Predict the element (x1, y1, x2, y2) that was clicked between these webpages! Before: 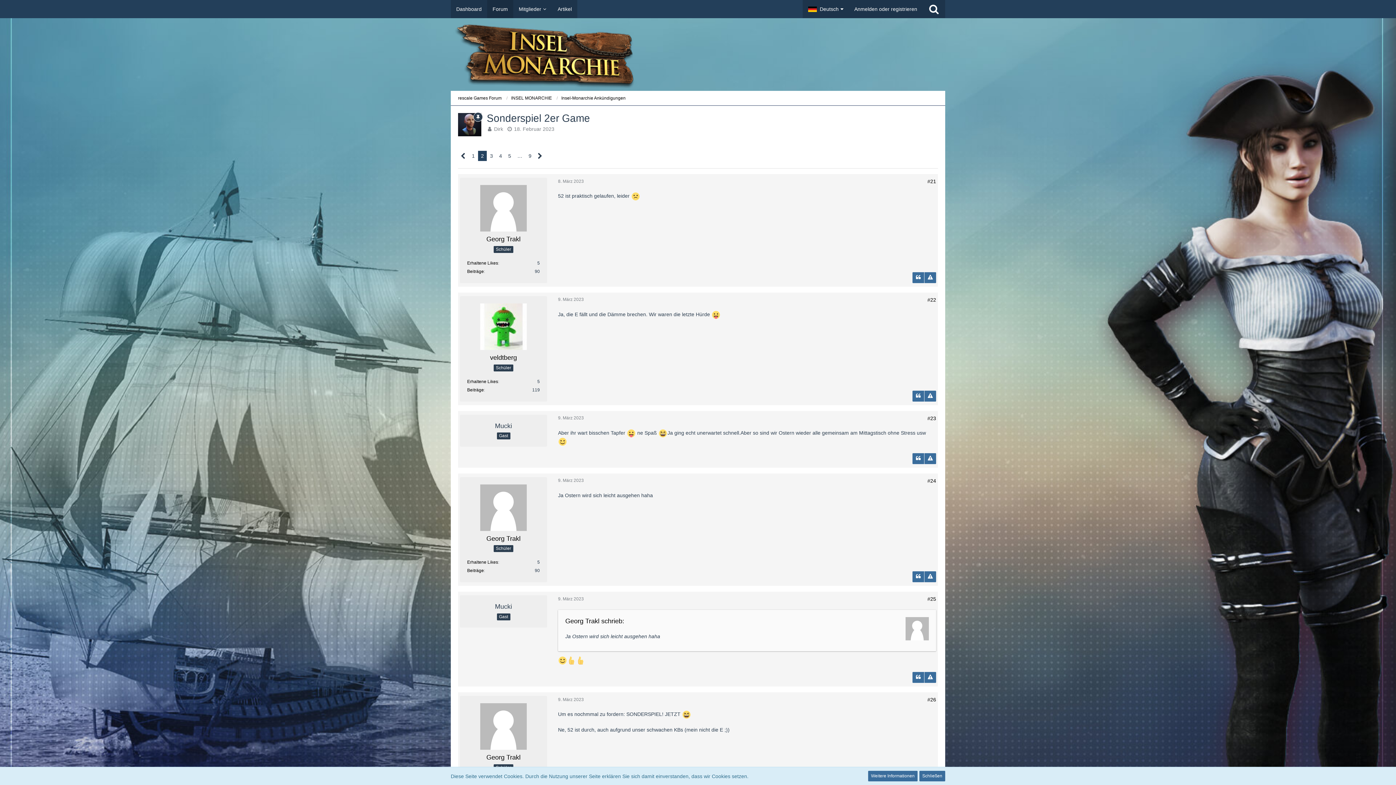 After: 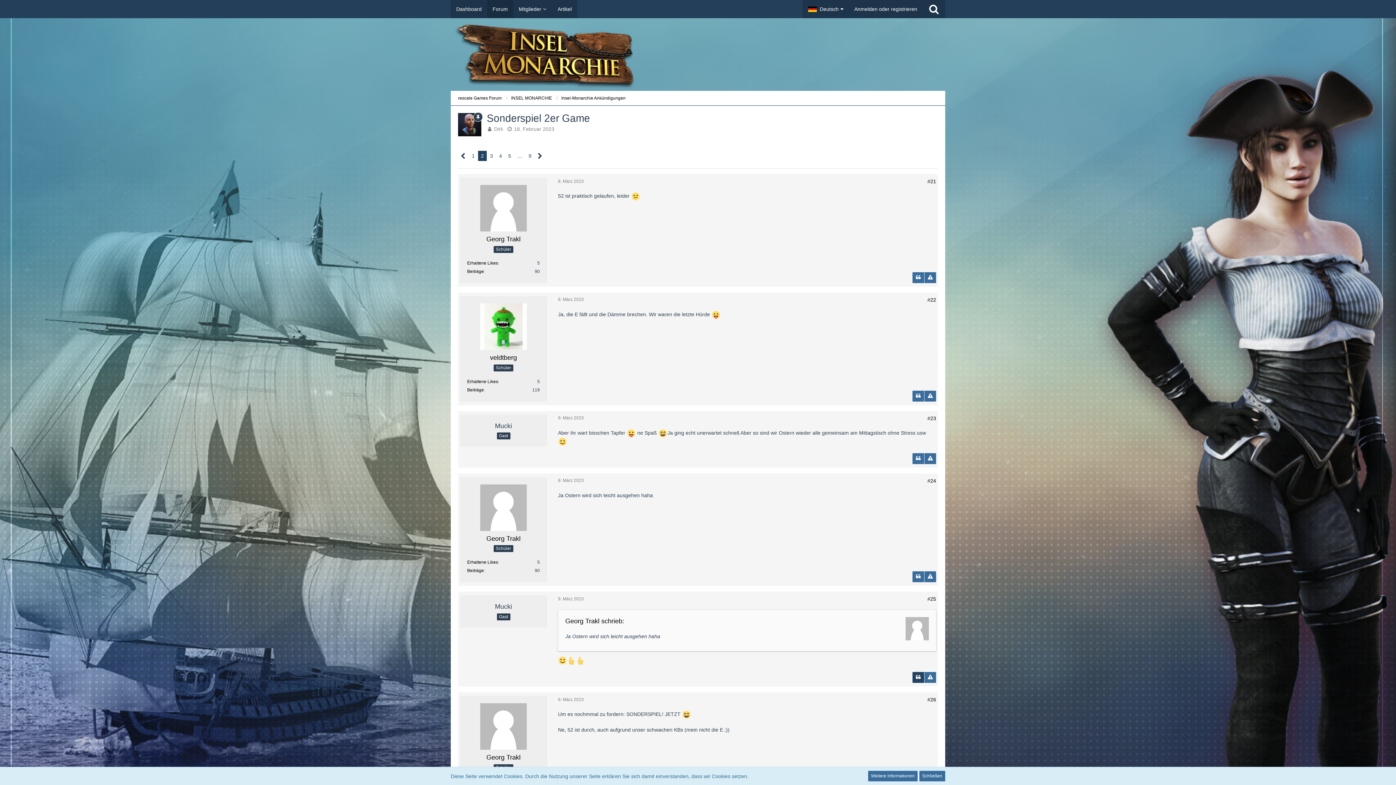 Action: bbox: (912, 672, 924, 683)